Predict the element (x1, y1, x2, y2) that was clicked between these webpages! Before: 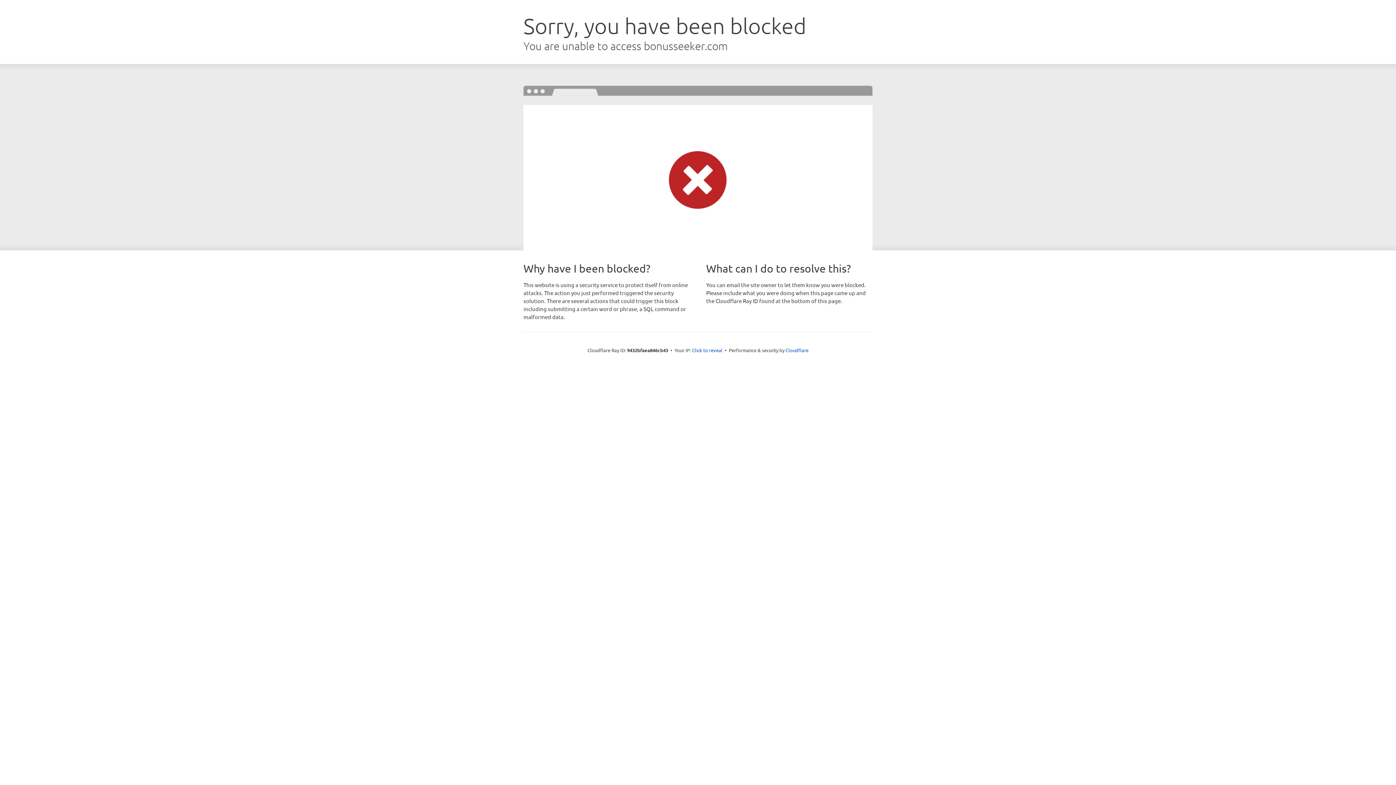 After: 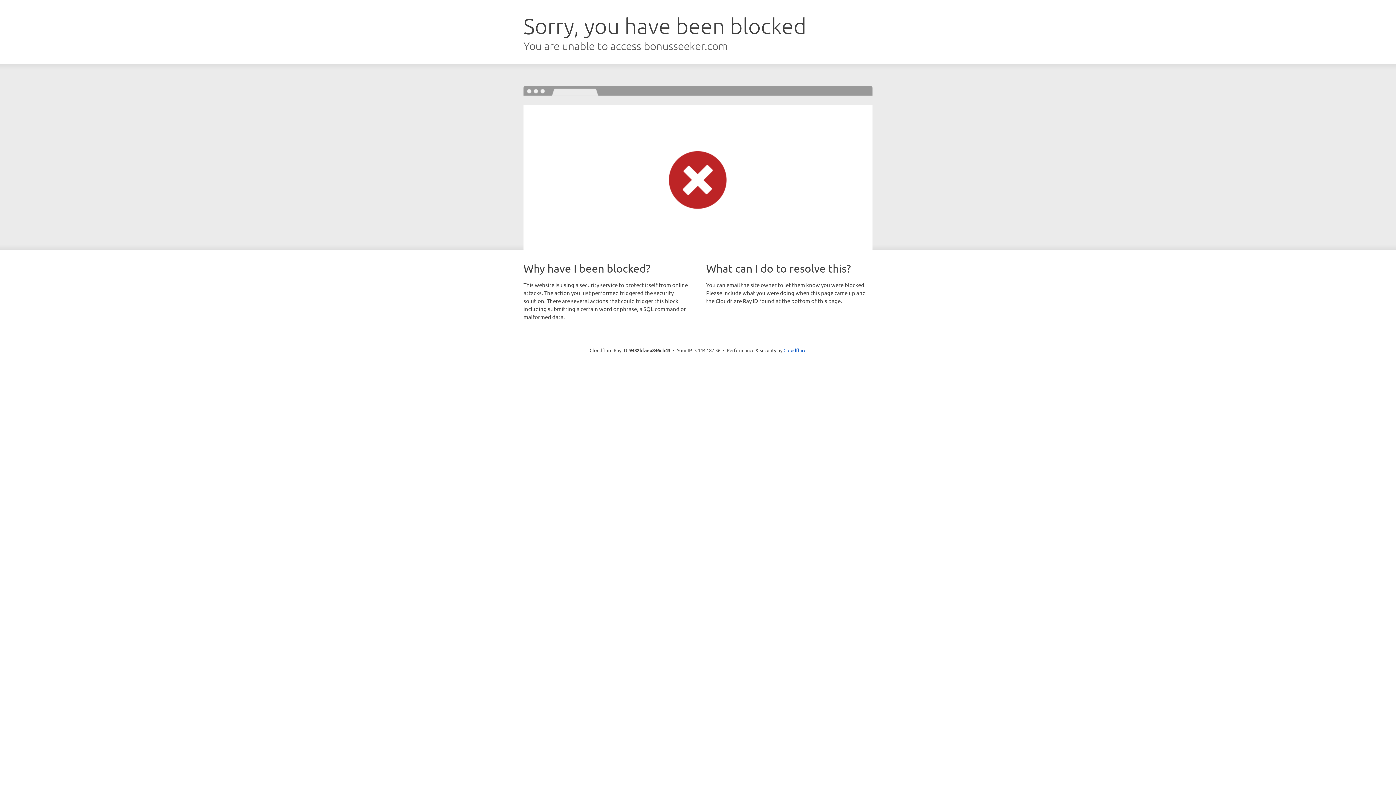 Action: bbox: (692, 346, 722, 353) label: Click to reveal